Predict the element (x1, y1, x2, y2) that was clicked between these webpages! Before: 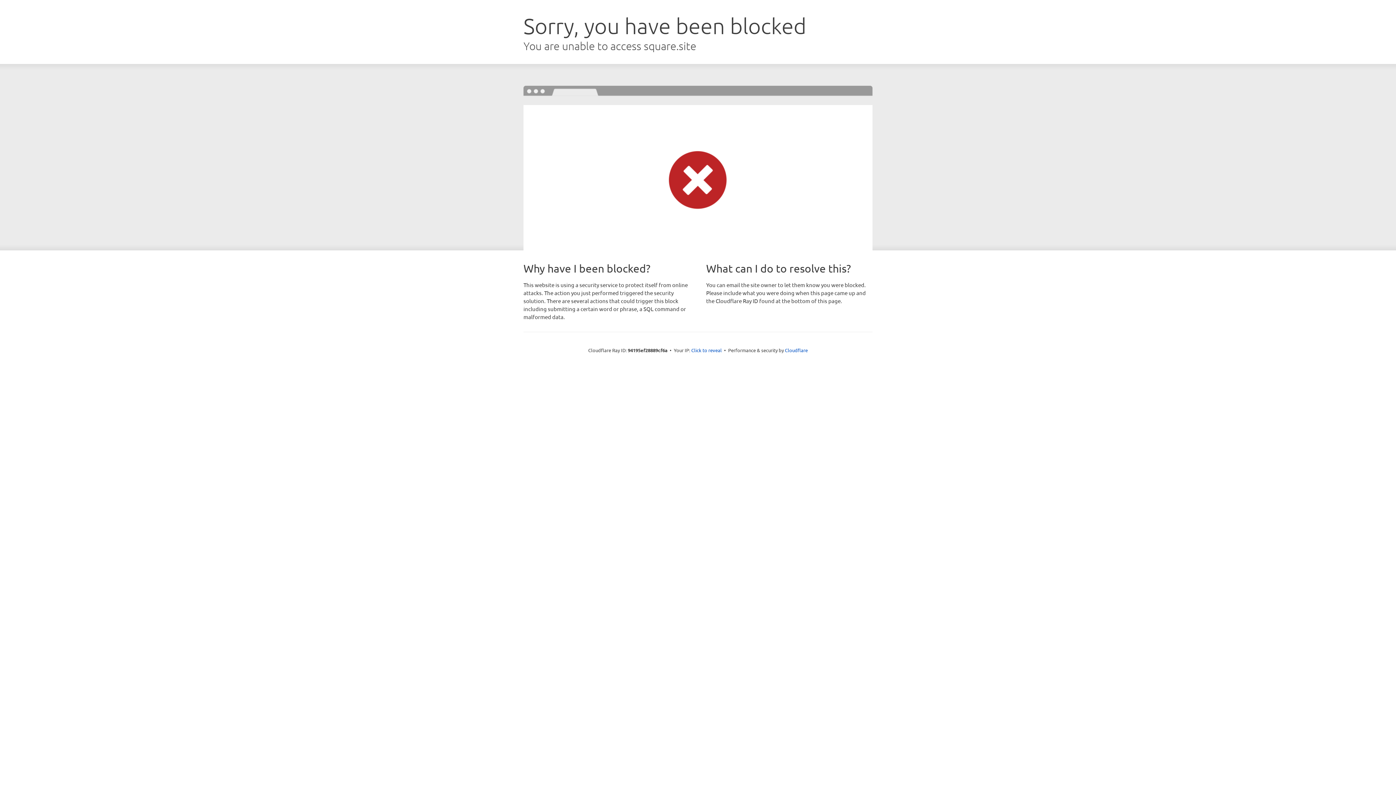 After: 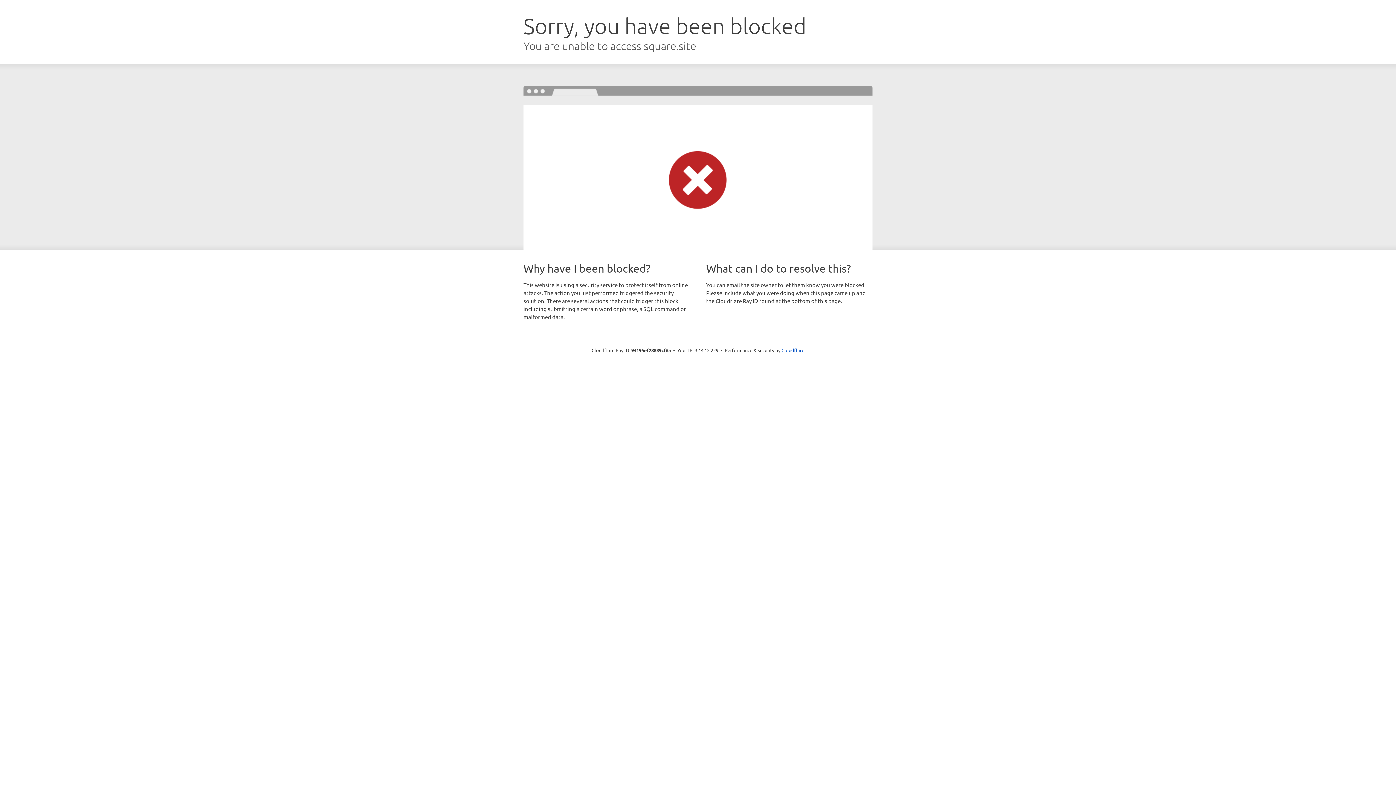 Action: bbox: (691, 346, 722, 353) label: Click to reveal